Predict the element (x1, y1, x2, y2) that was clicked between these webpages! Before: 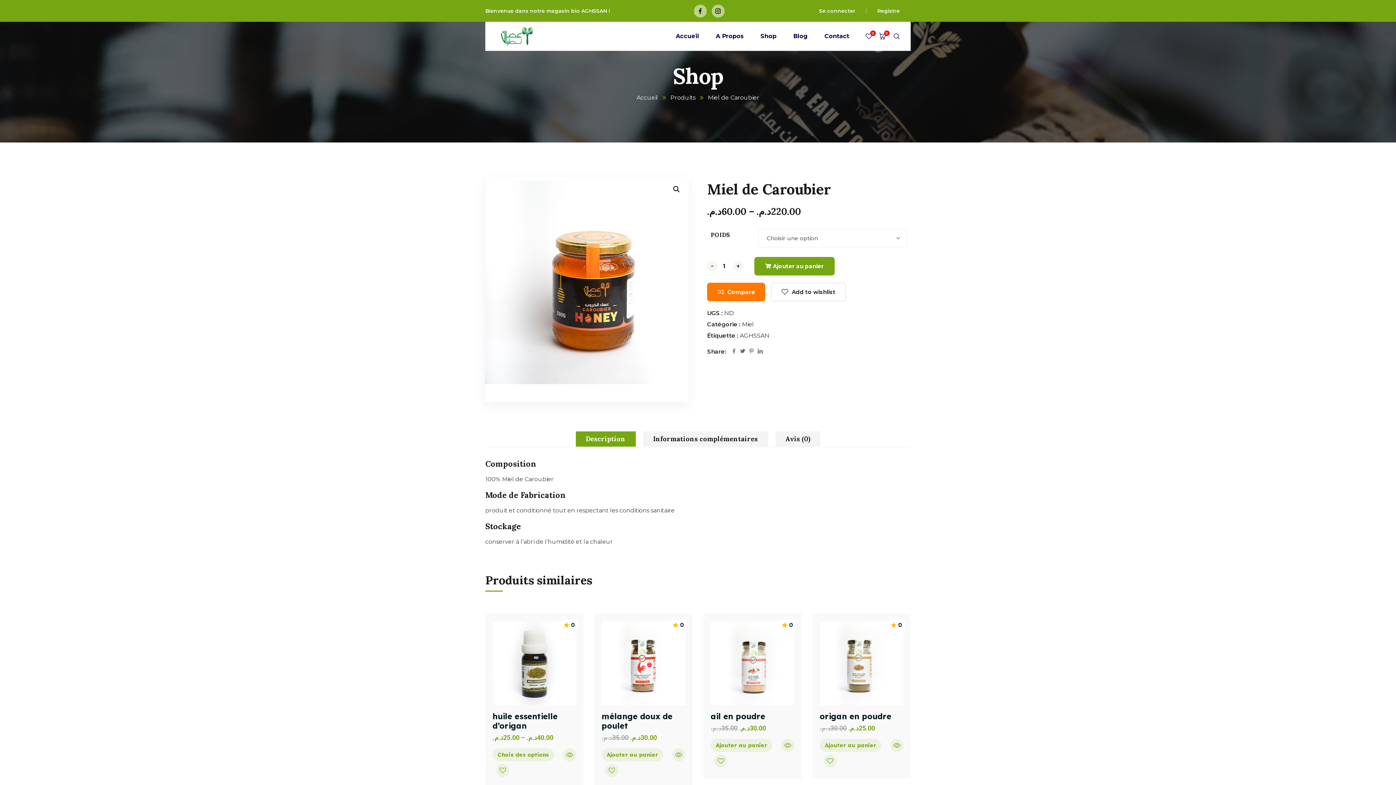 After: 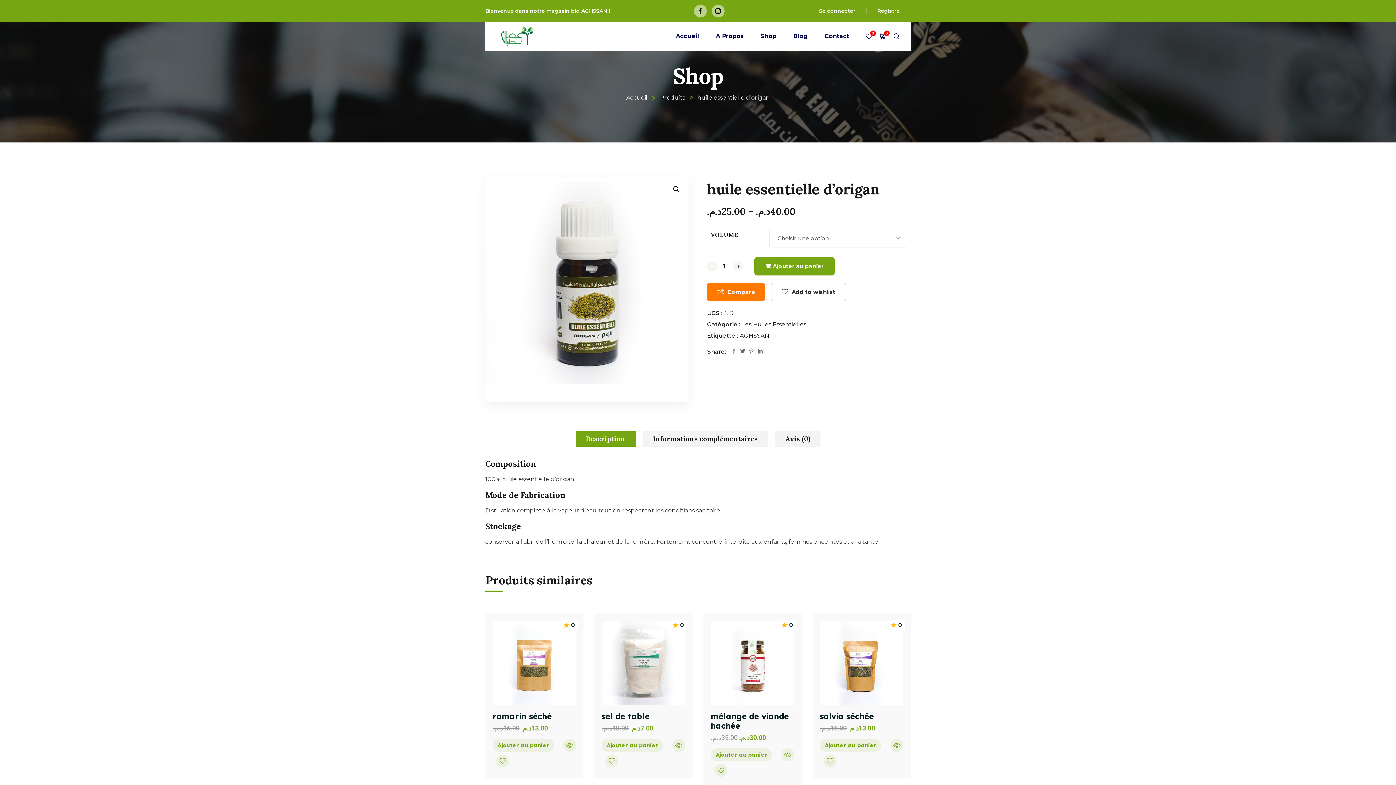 Action: bbox: (492, 748, 554, 761) label: Choix des options